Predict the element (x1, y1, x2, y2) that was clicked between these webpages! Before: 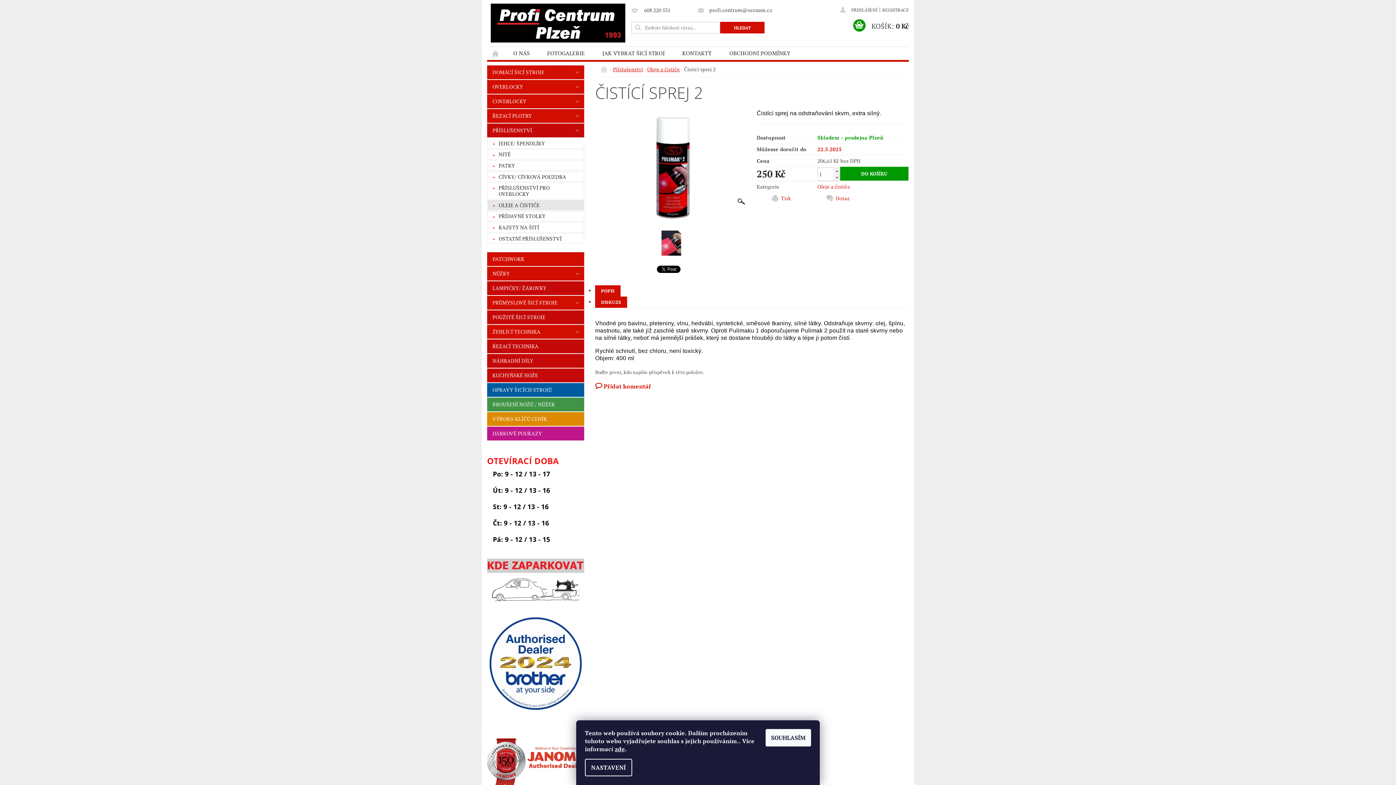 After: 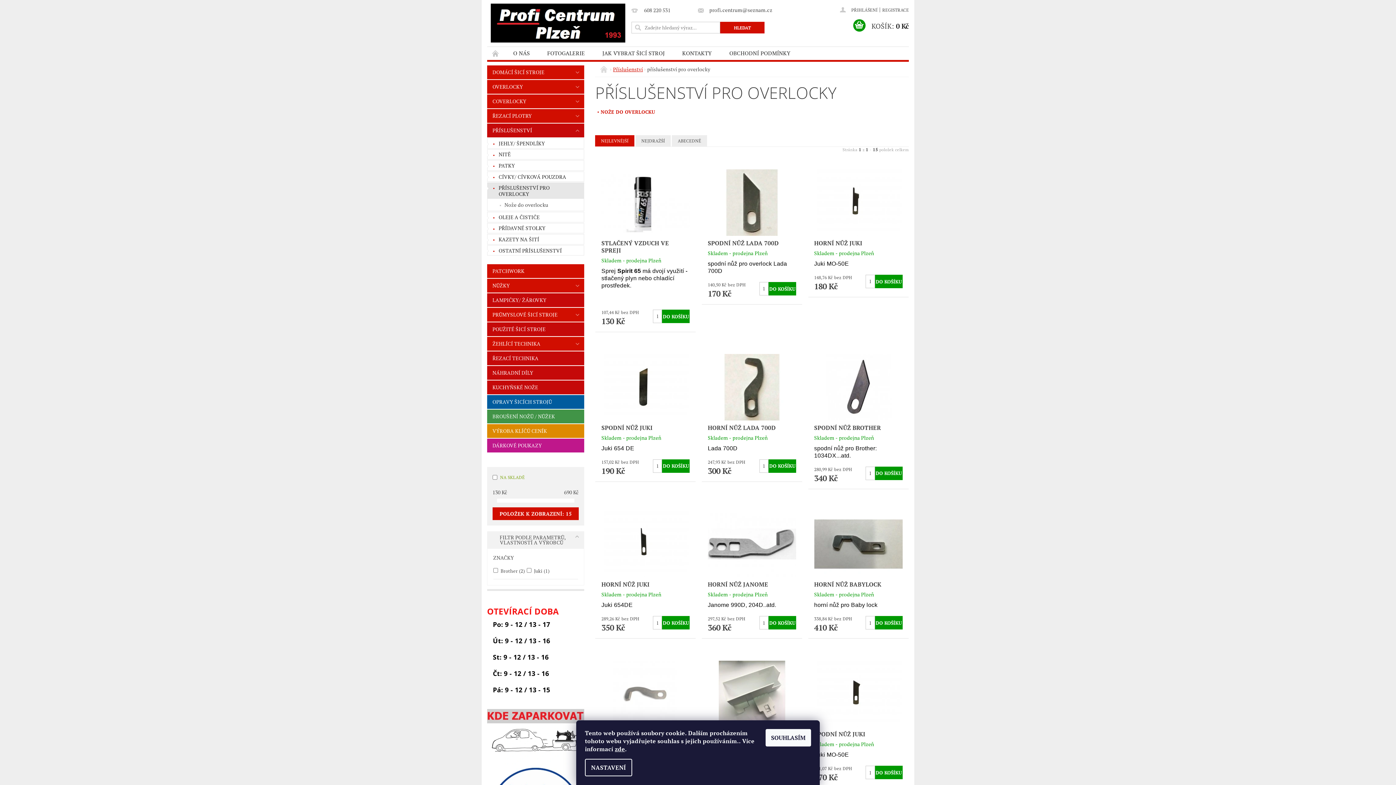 Action: label: PŘÍSLUŠENSTVÍ PRO OVERLOCKY bbox: (487, 183, 584, 198)